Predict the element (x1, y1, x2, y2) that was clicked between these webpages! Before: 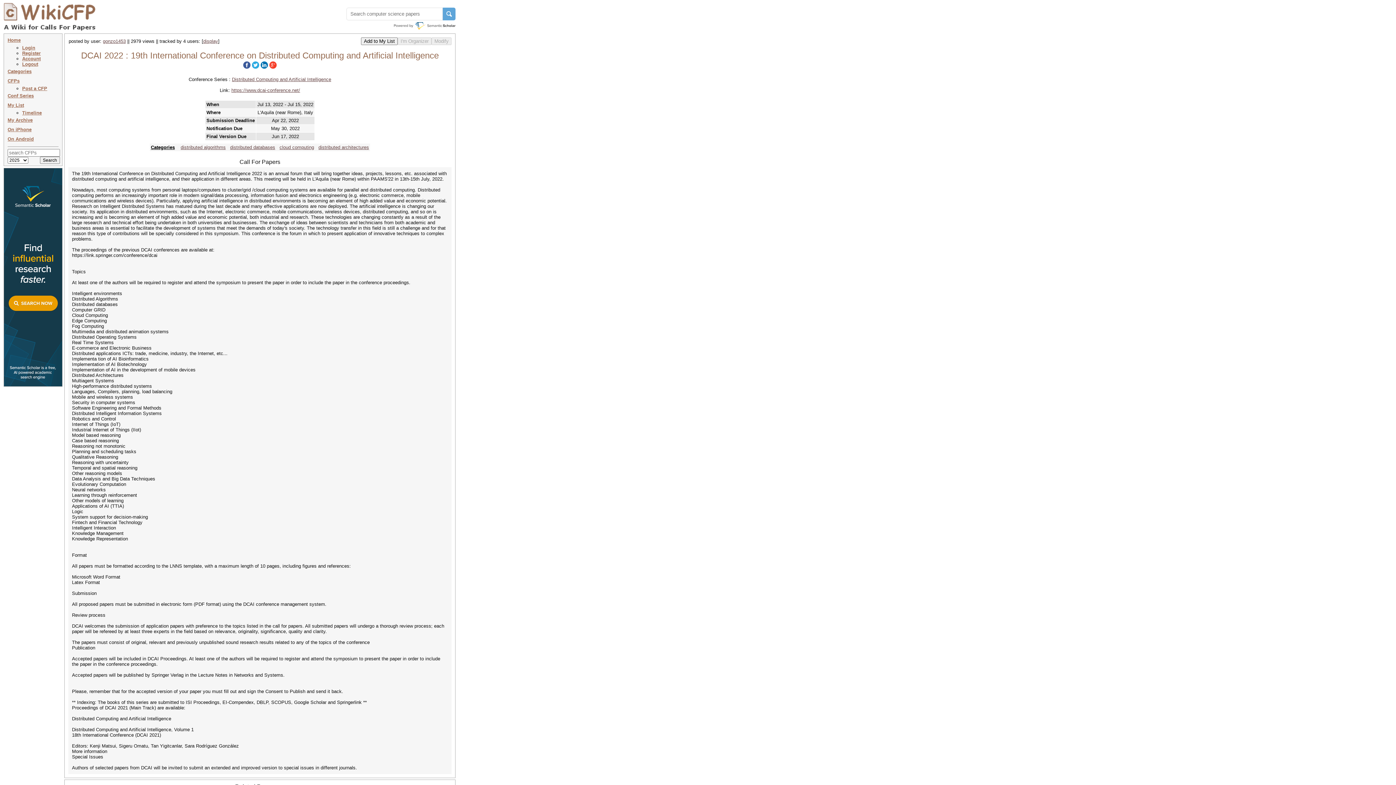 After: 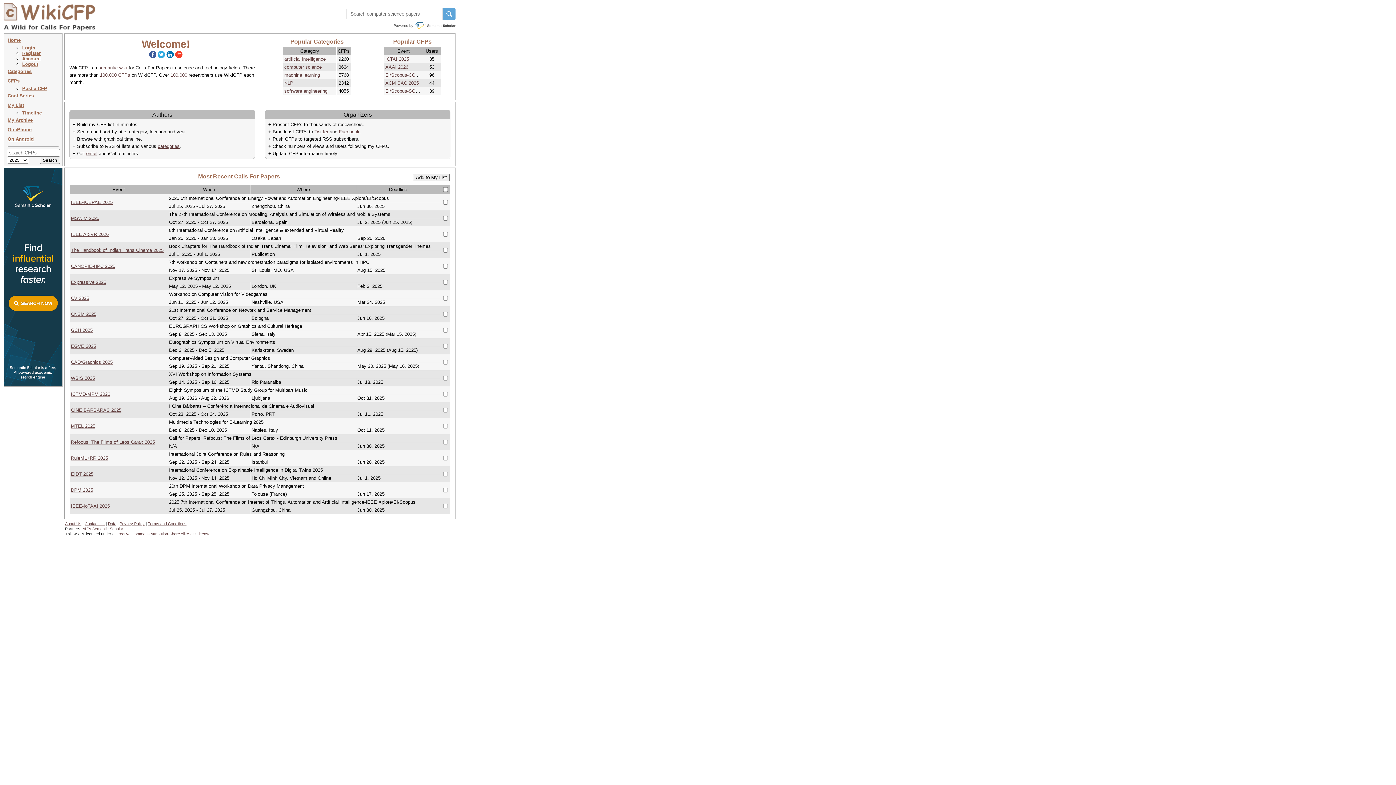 Action: bbox: (7, 37, 20, 42) label: Home